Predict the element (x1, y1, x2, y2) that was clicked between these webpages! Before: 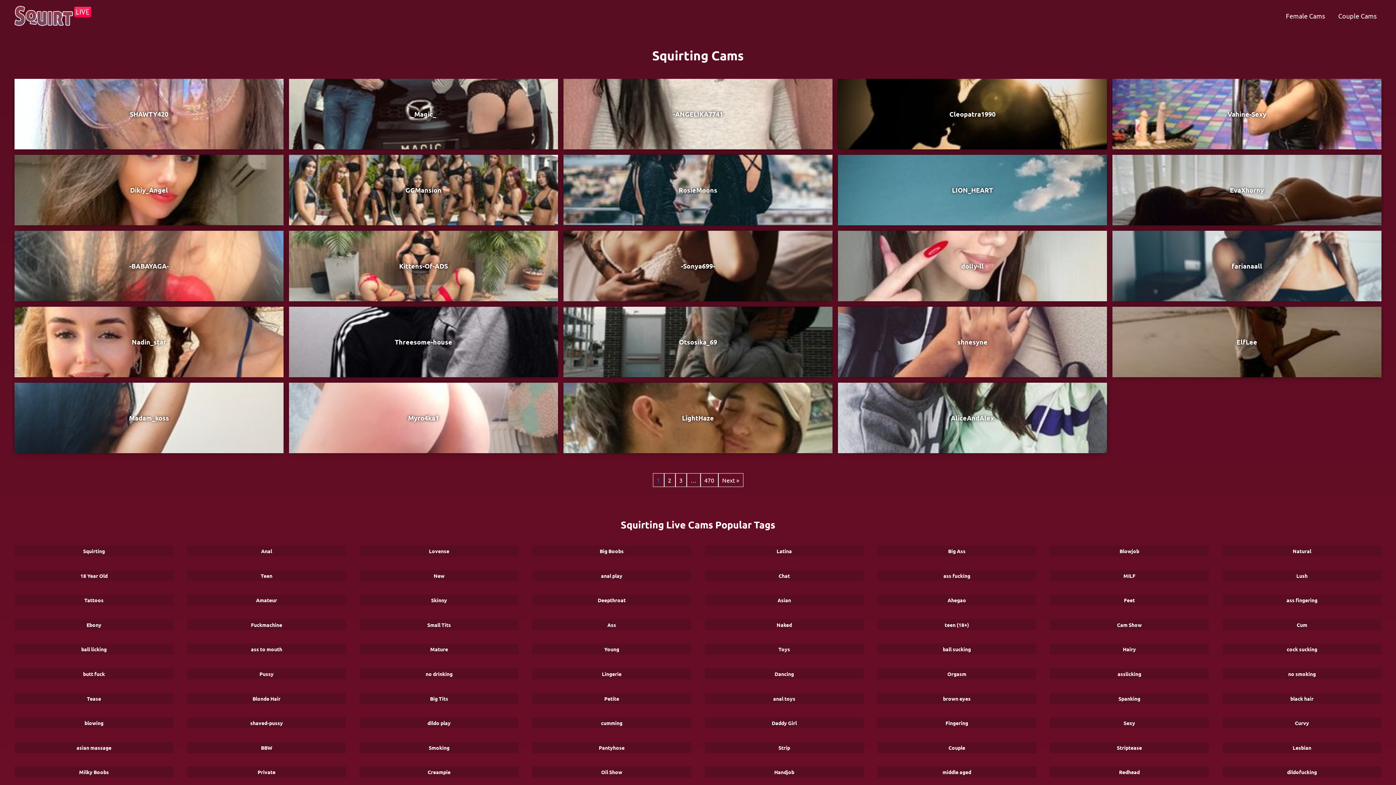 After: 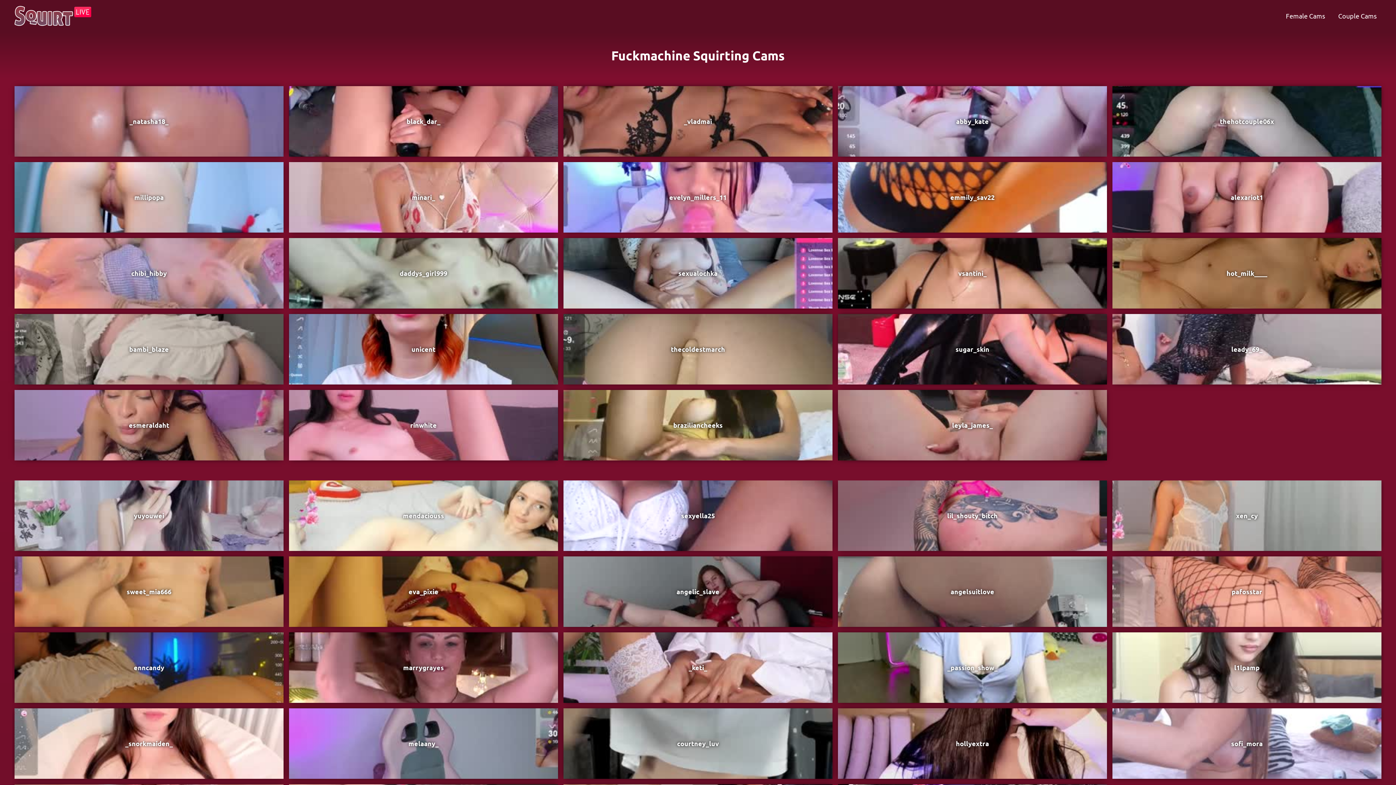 Action: bbox: (187, 619, 346, 630) label: Fuckmachine